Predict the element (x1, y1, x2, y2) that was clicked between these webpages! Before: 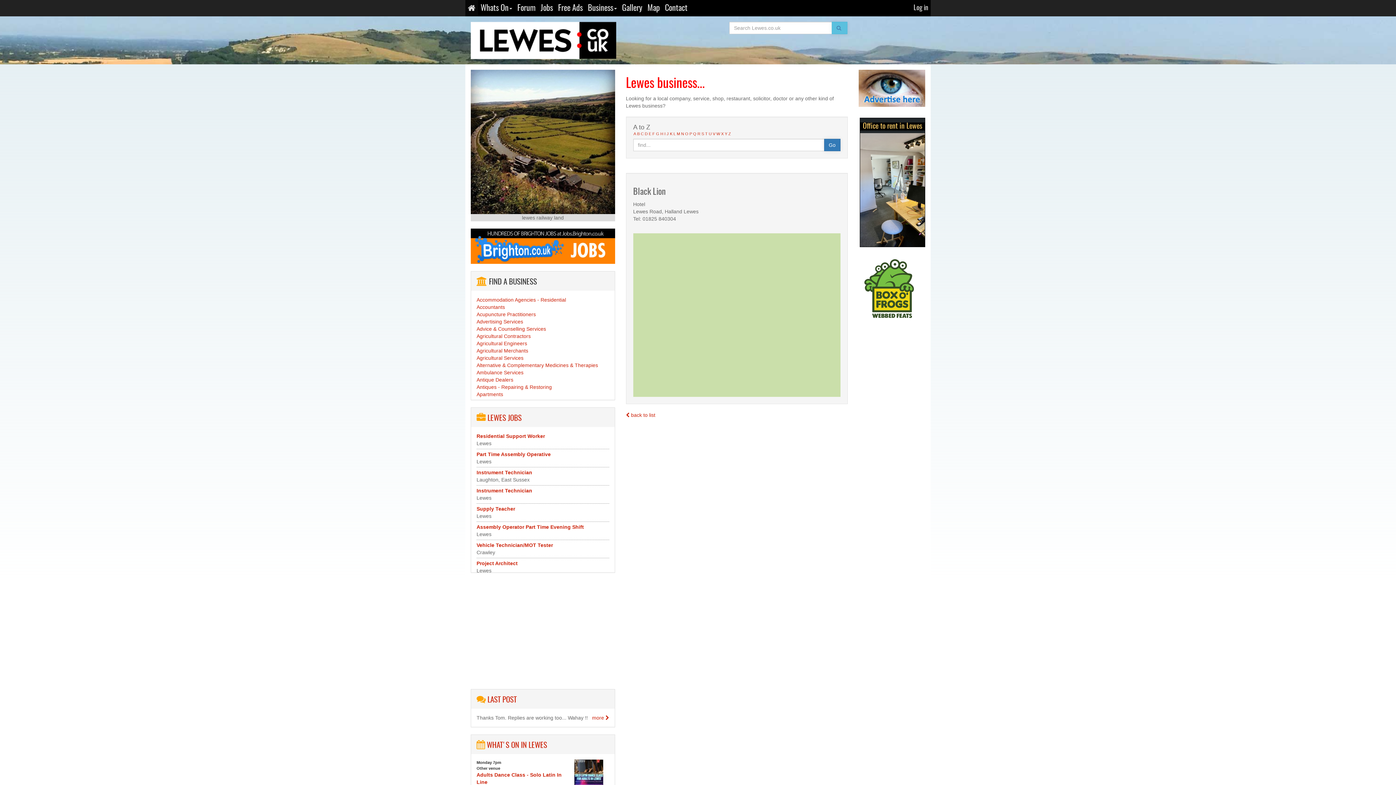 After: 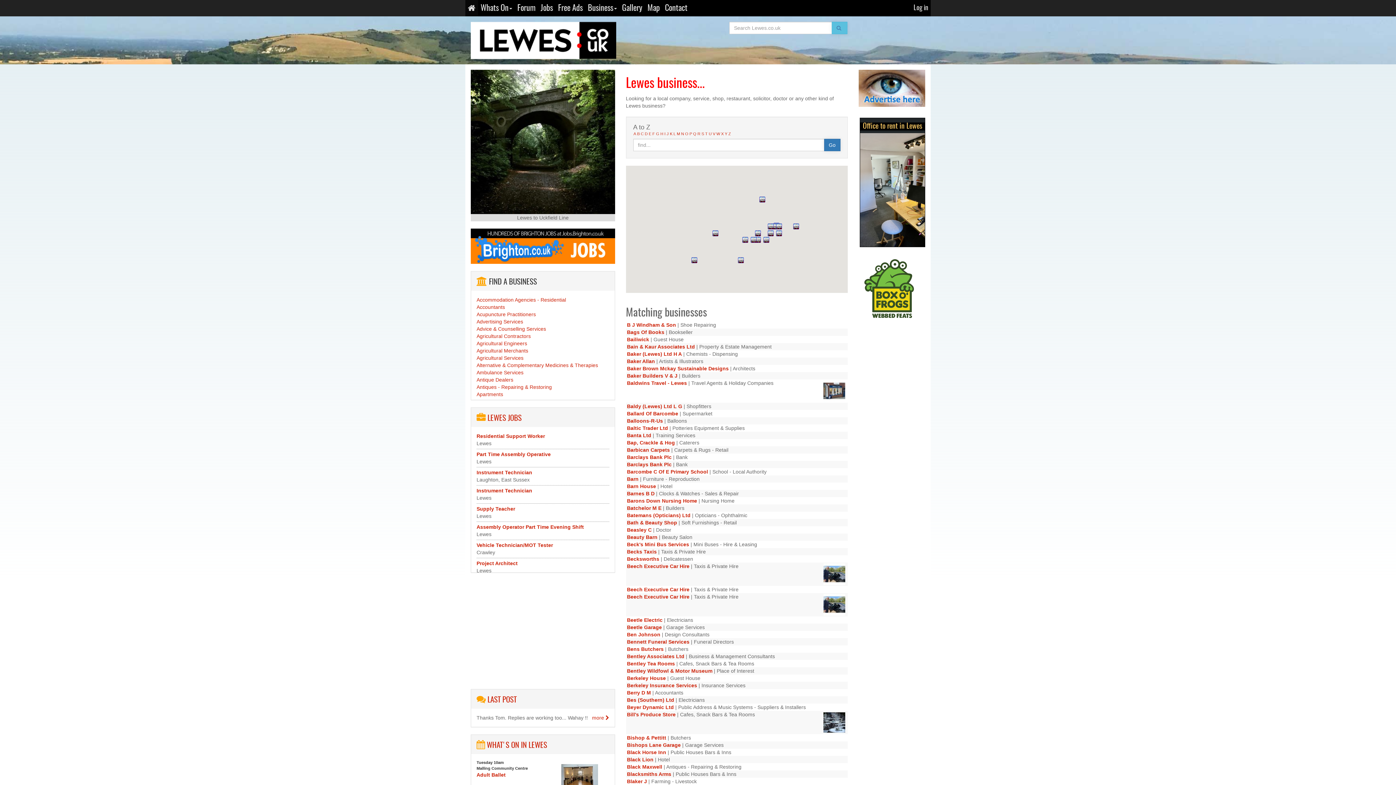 Action: label: B bbox: (636, 130, 640, 138)